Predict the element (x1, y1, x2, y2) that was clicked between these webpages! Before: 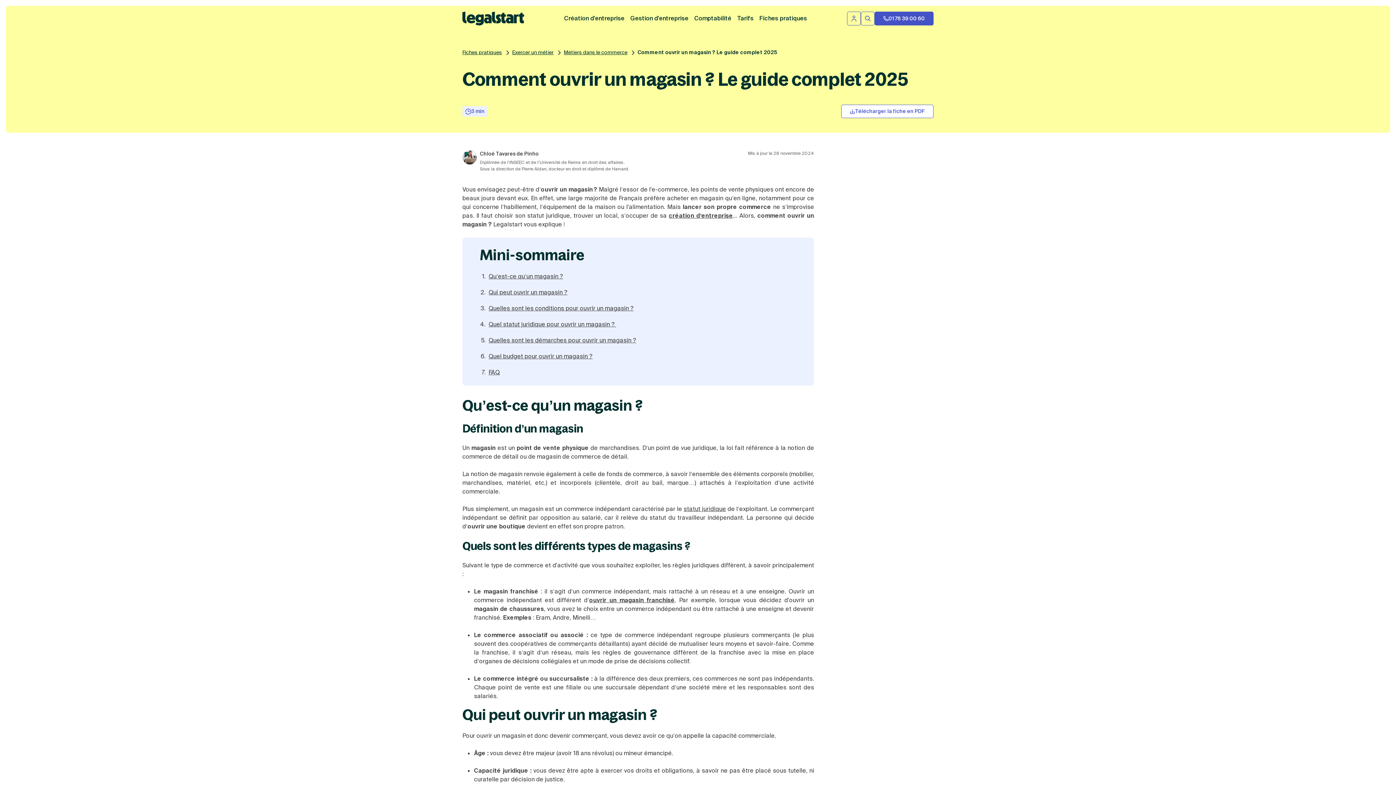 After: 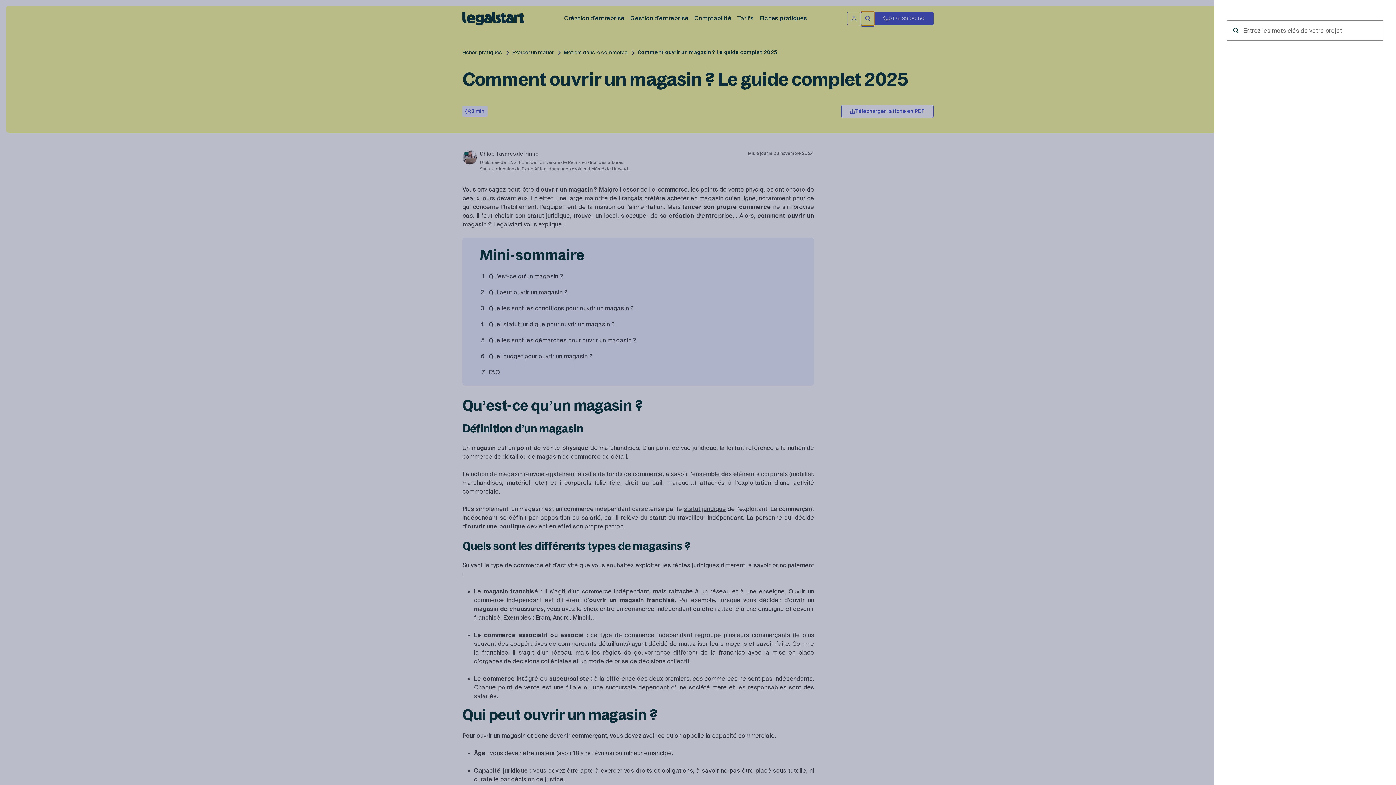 Action: bbox: (861, 11, 874, 25) label: Rechercher